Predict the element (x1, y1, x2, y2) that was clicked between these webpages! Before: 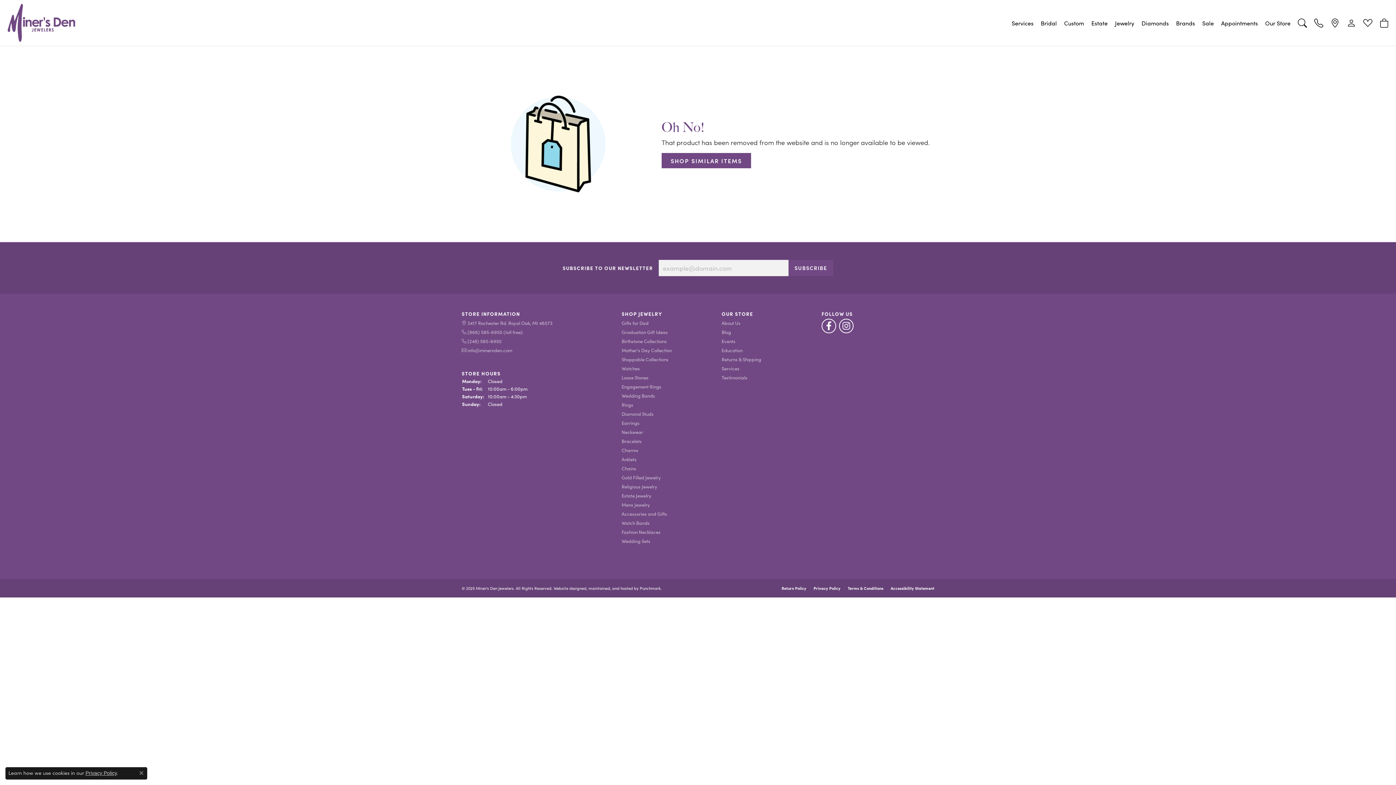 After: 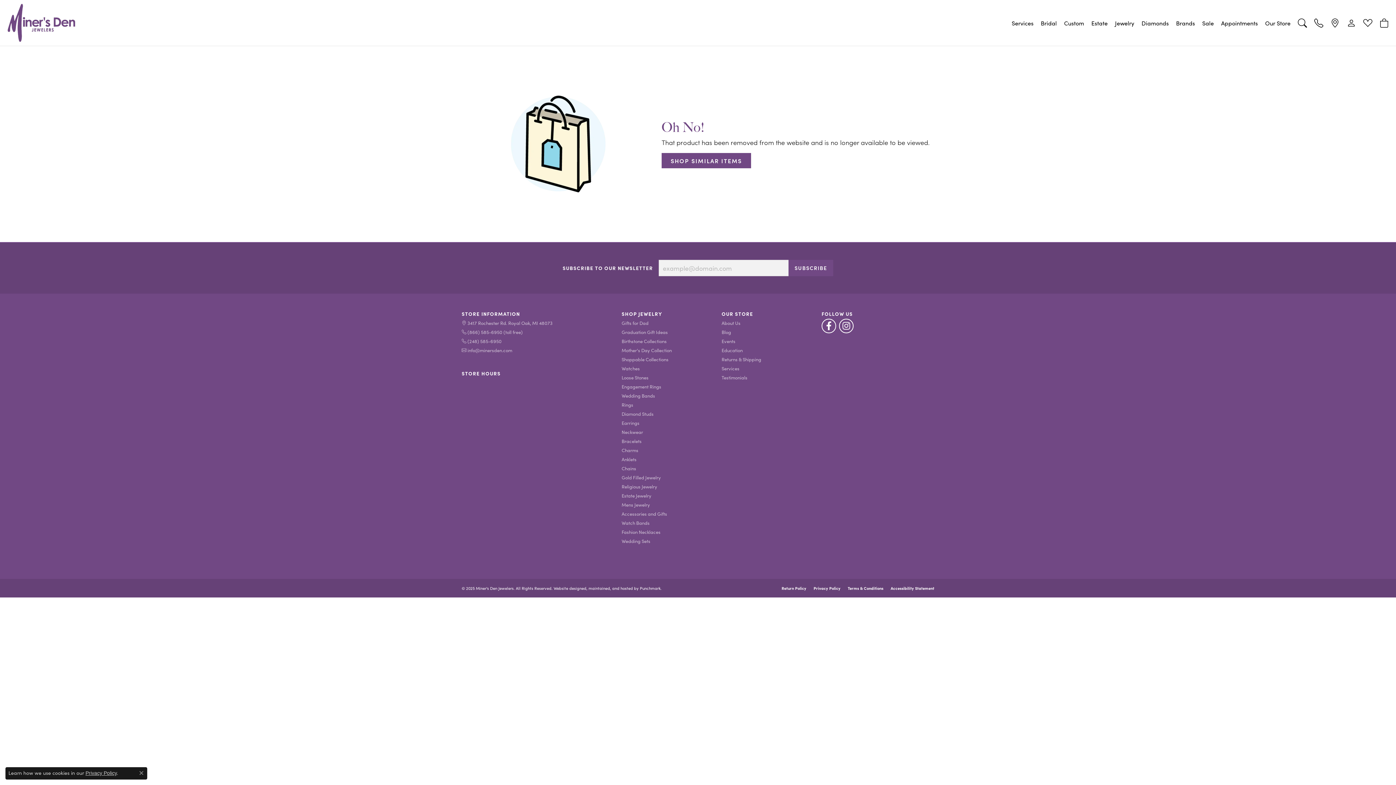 Action: bbox: (461, 370, 614, 376) label: STORE HOURS